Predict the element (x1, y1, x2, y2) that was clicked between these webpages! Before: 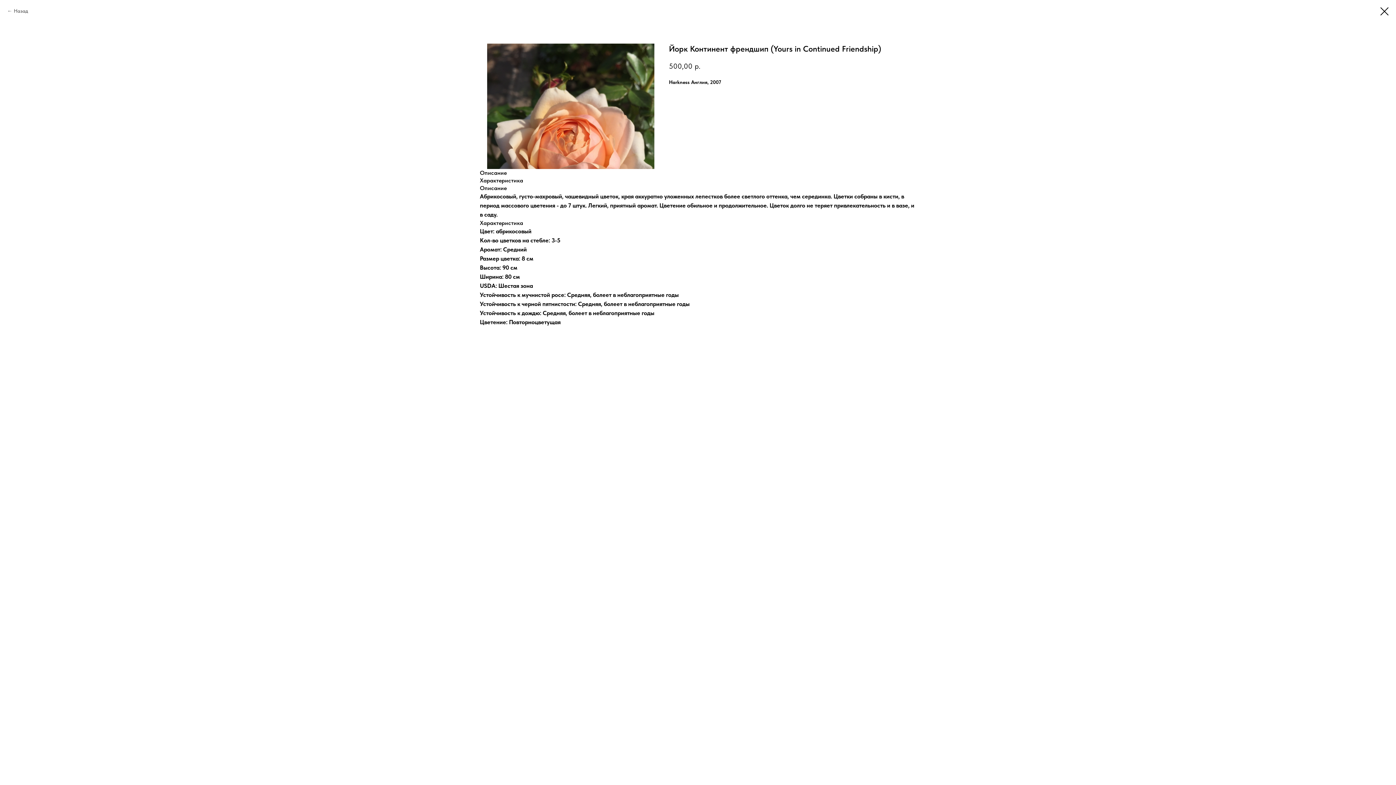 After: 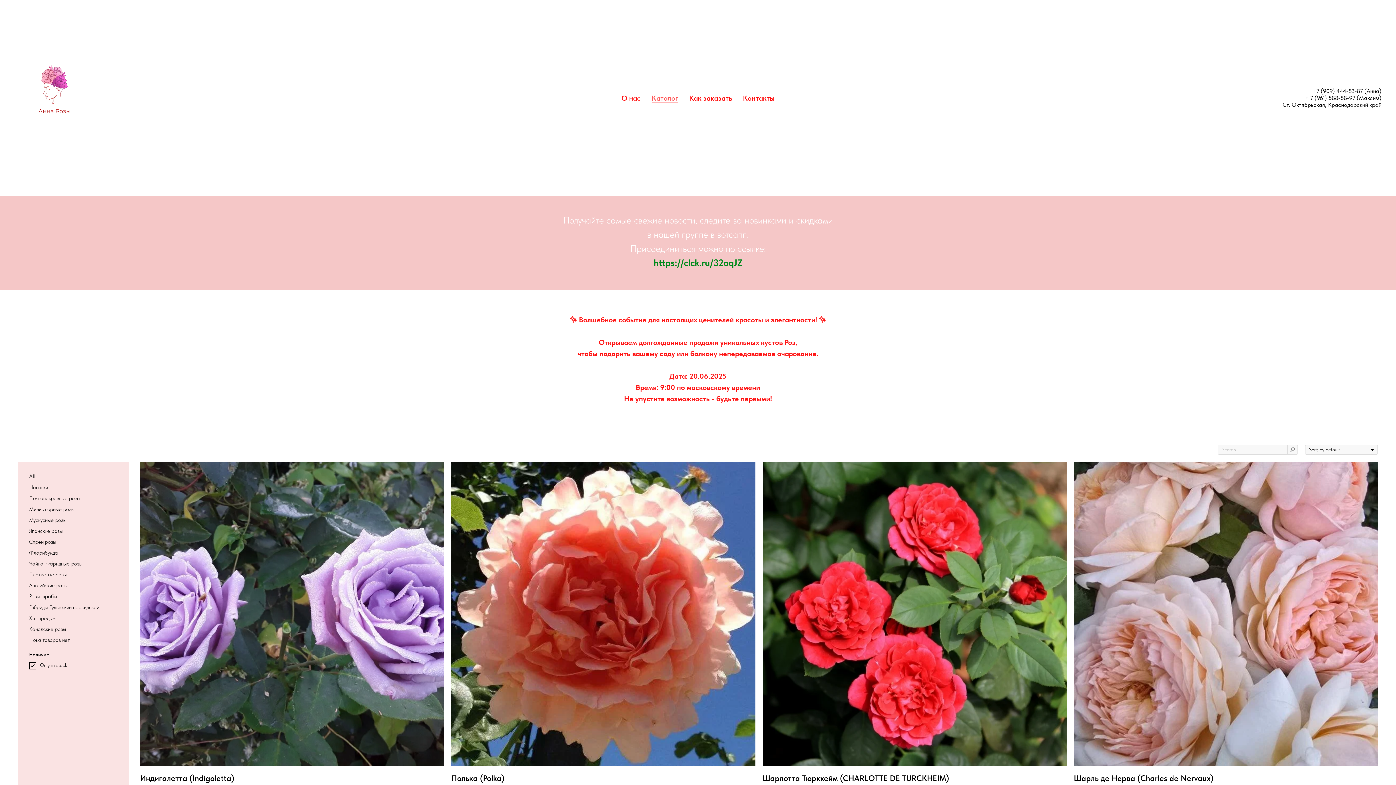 Action: bbox: (7, 7, 28, 14) label: Назад